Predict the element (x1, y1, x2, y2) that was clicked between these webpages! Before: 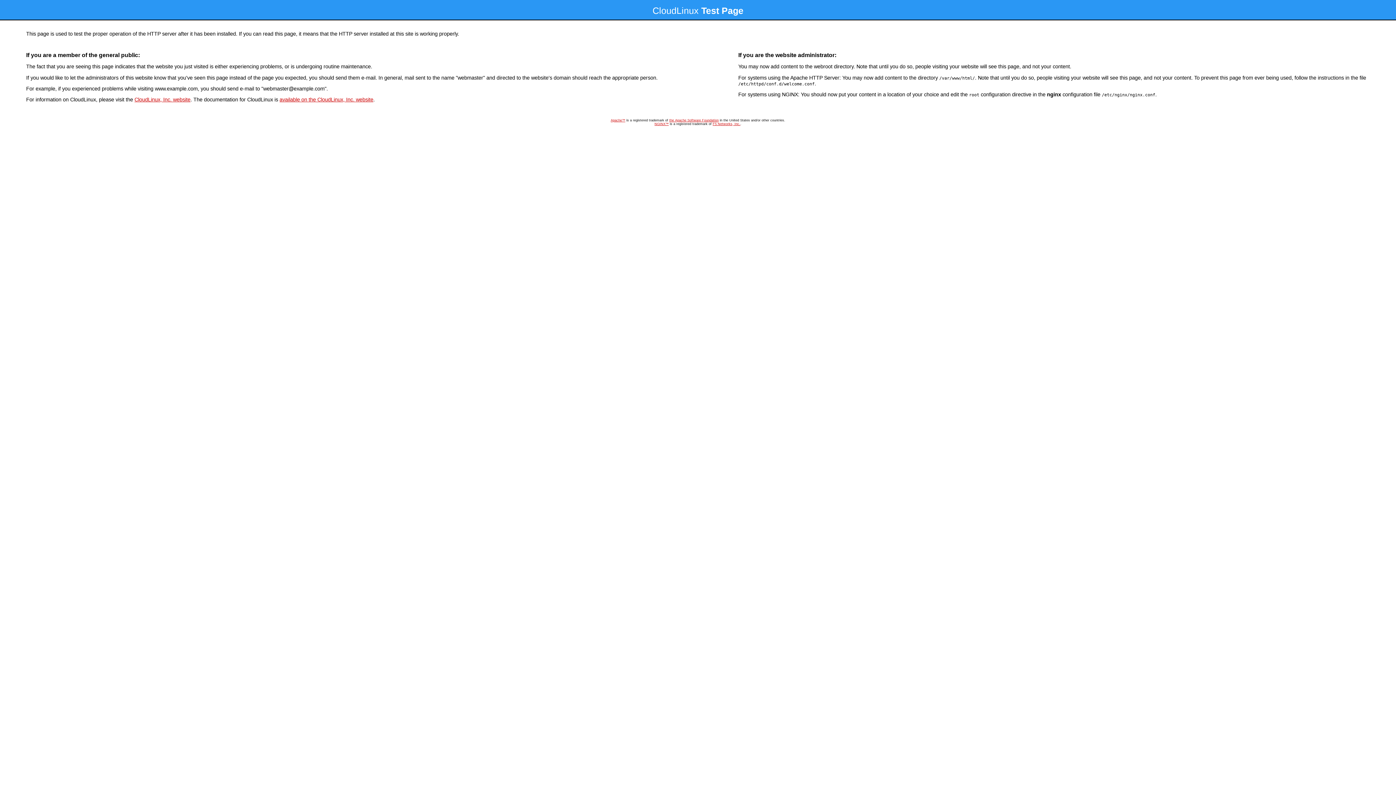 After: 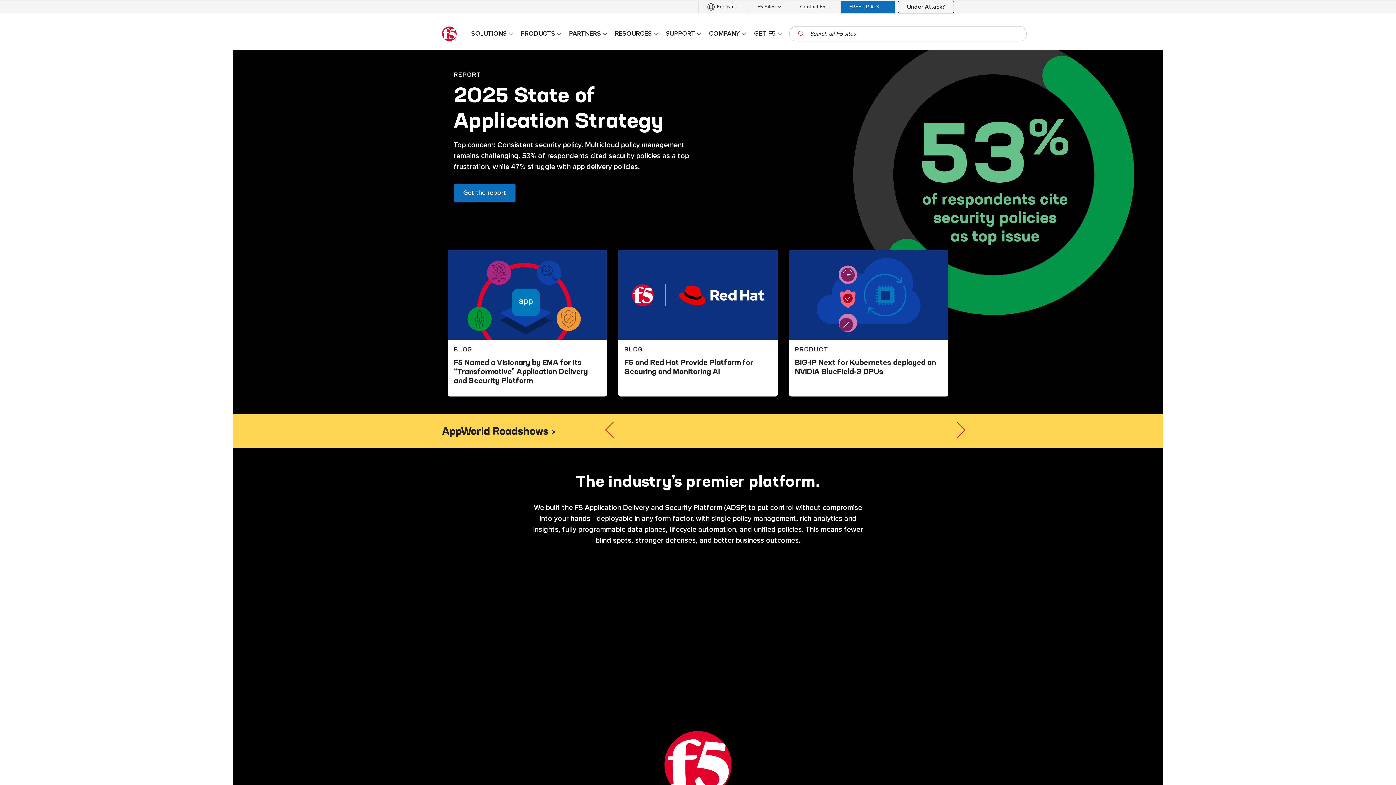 Action: label: F5 Networks, Inc. bbox: (712, 122, 740, 125)